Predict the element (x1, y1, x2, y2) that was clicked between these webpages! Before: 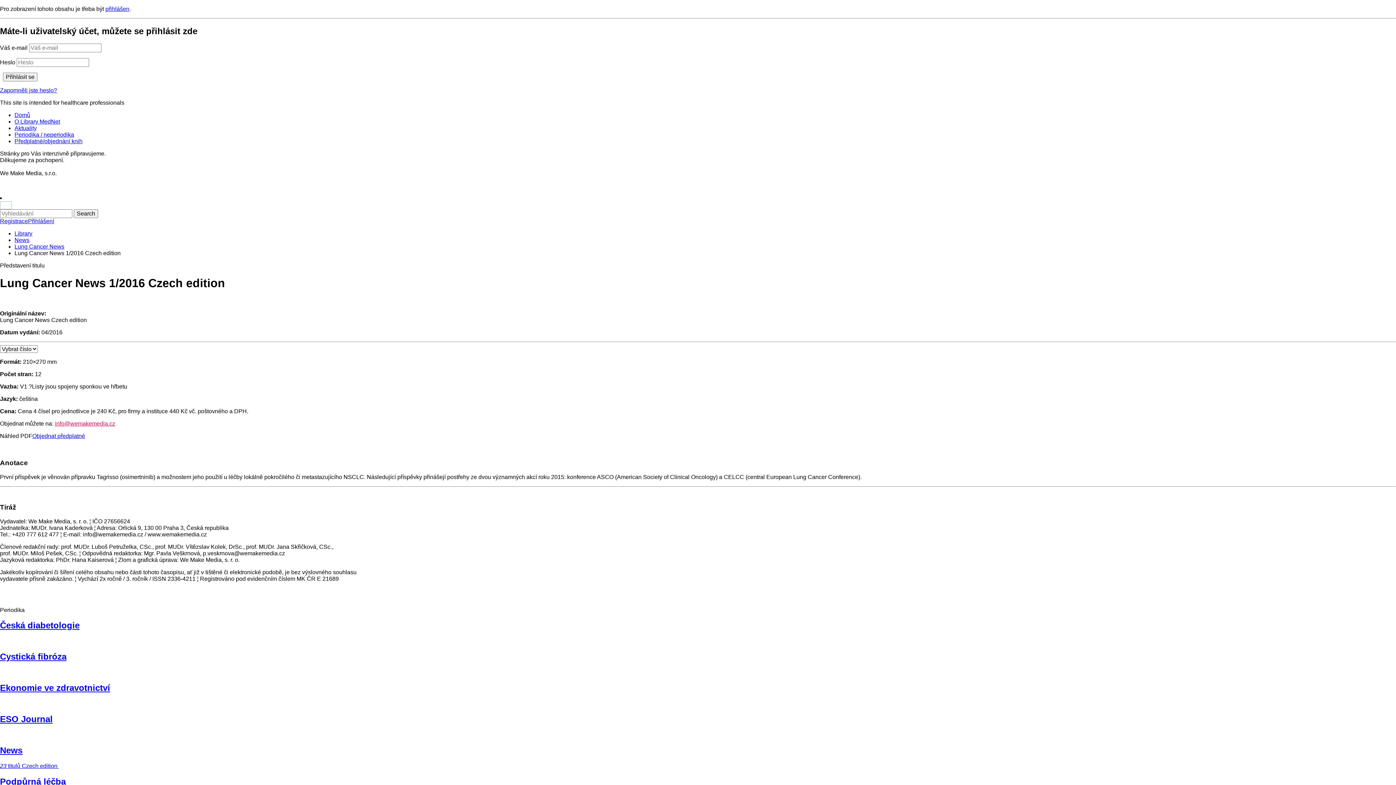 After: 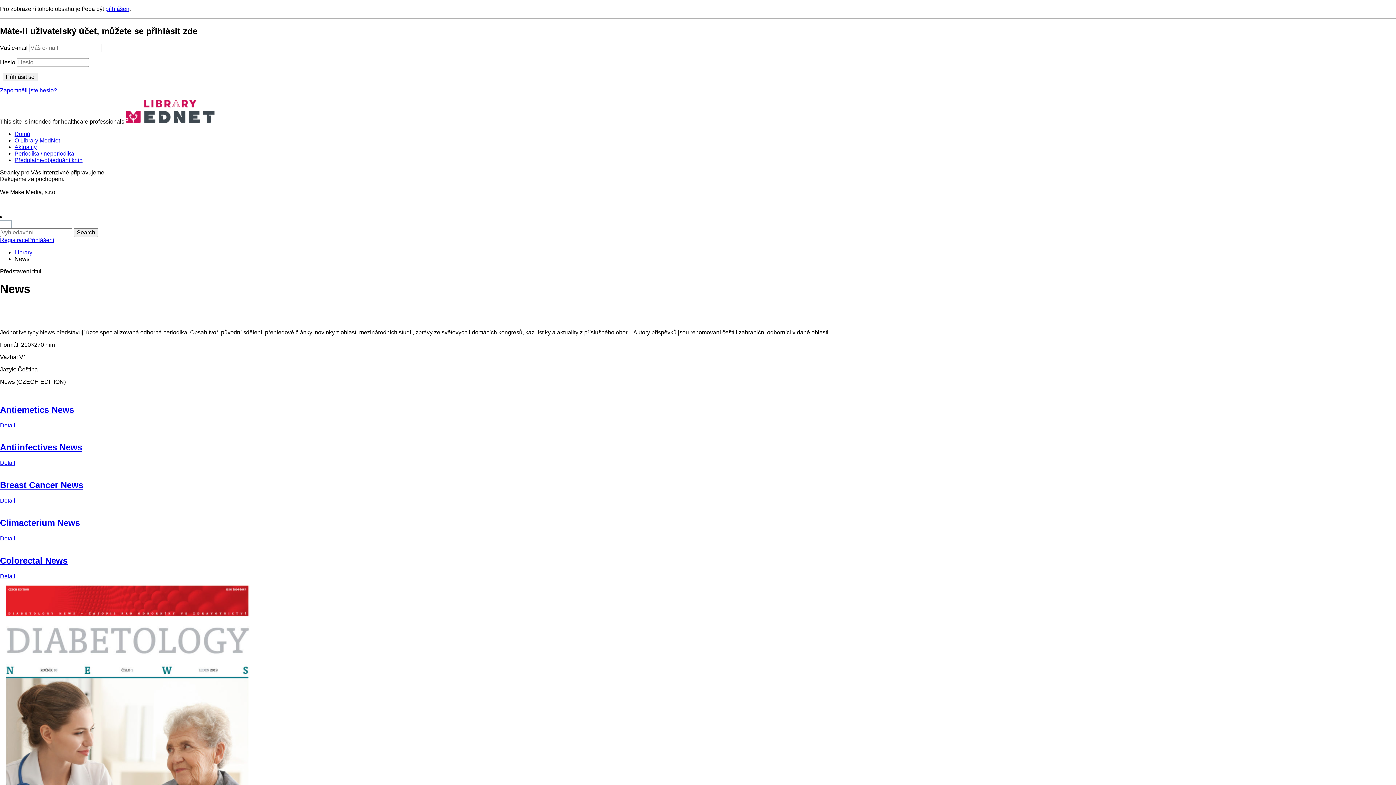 Action: bbox: (14, 237, 29, 243) label: News